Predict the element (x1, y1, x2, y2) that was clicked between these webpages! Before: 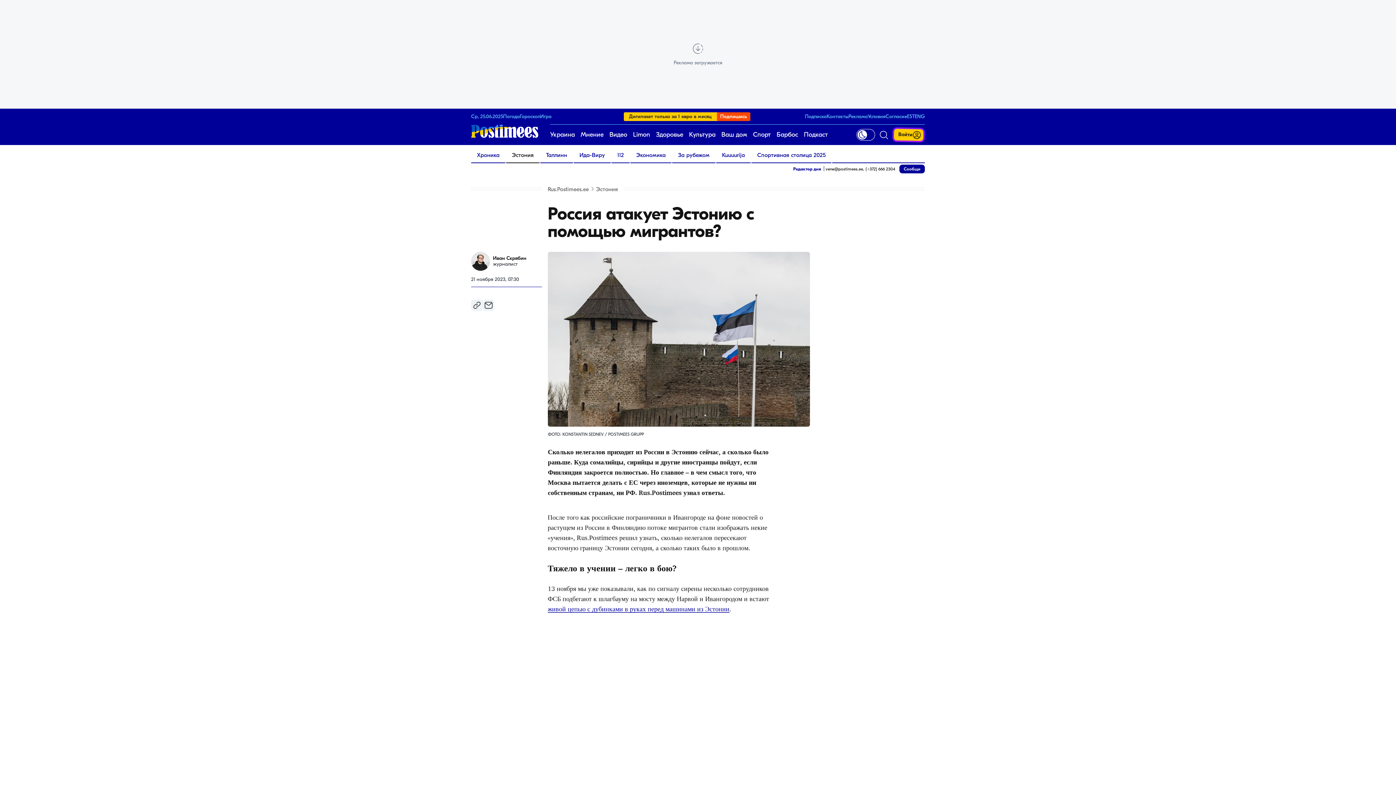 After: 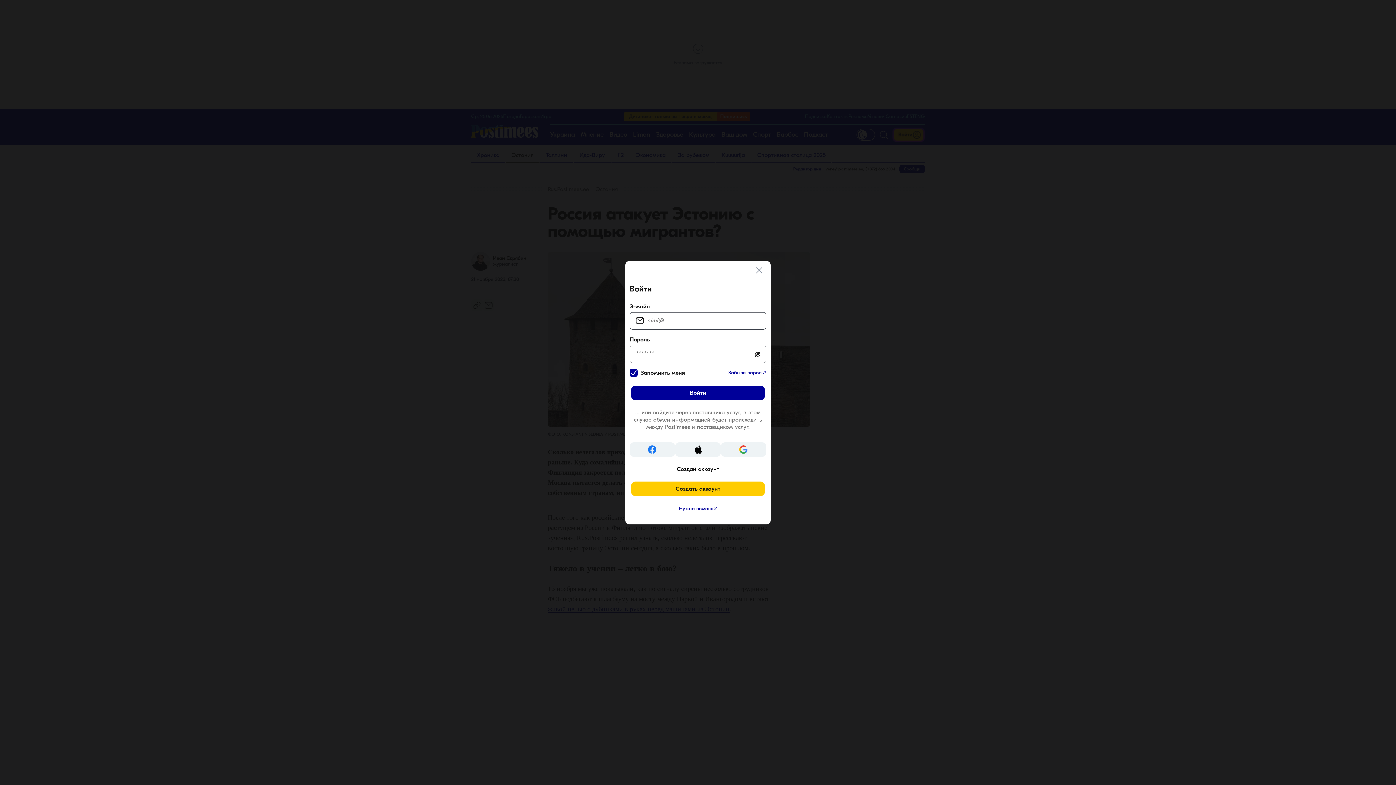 Action: bbox: (894, 129, 923, 140) label: Войти